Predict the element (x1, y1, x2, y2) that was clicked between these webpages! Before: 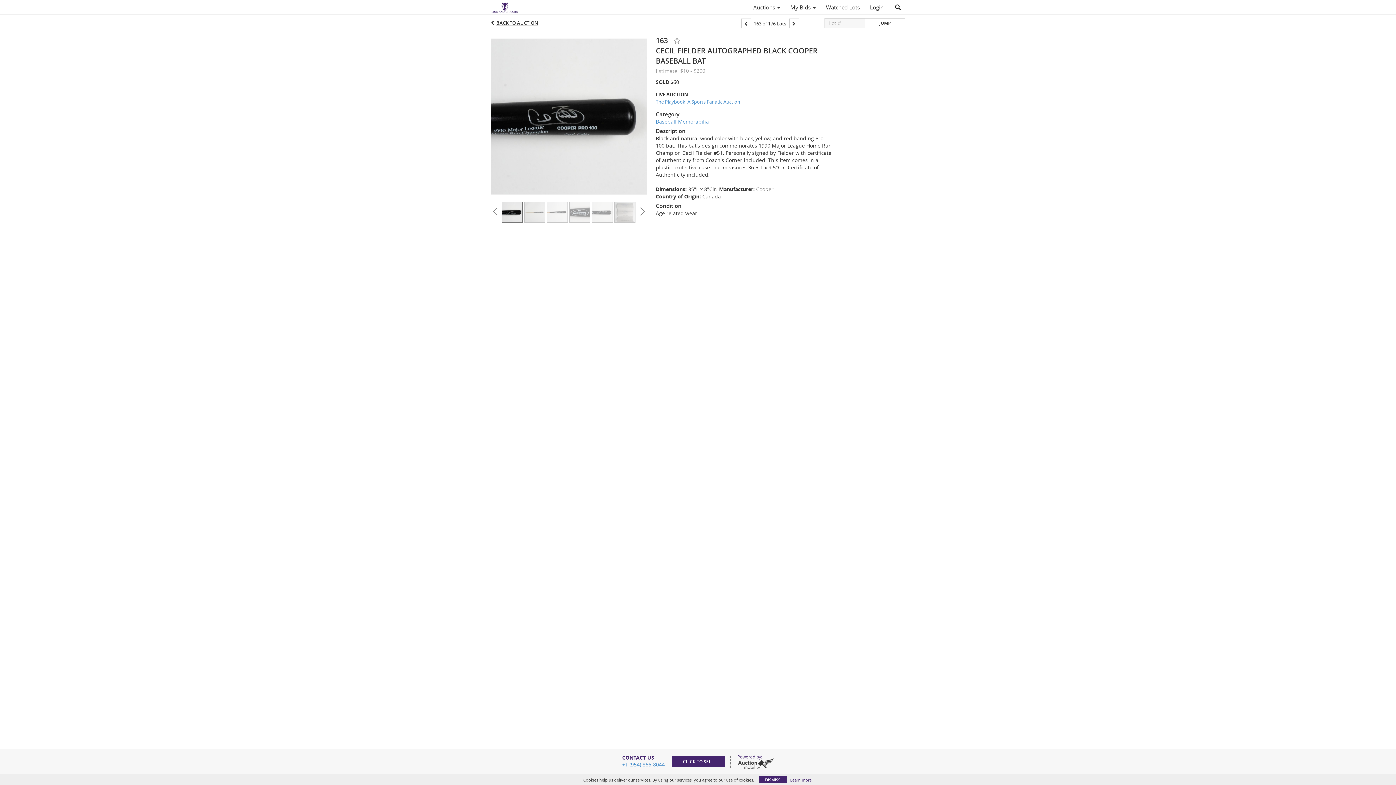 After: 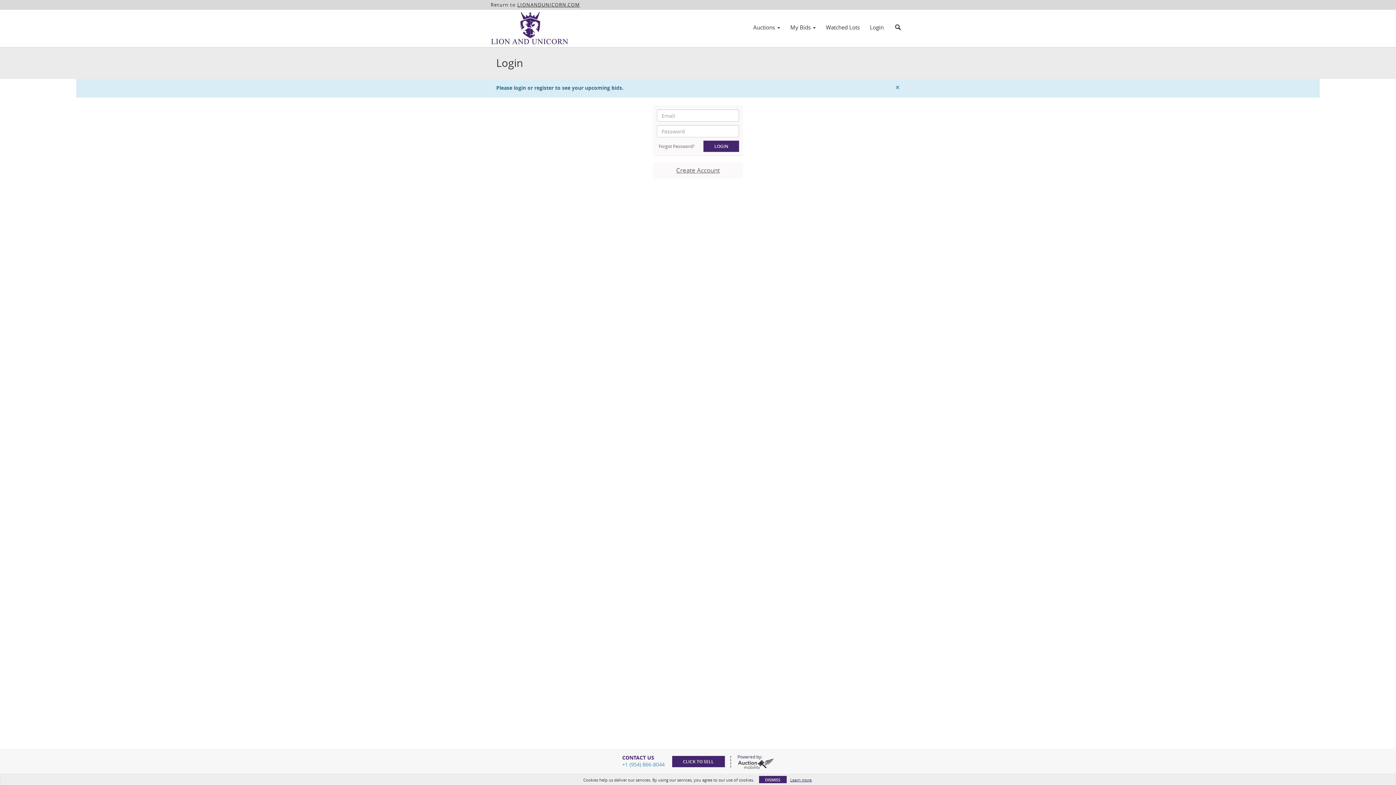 Action: bbox: (785, 1, 821, 13) label: My Bids 